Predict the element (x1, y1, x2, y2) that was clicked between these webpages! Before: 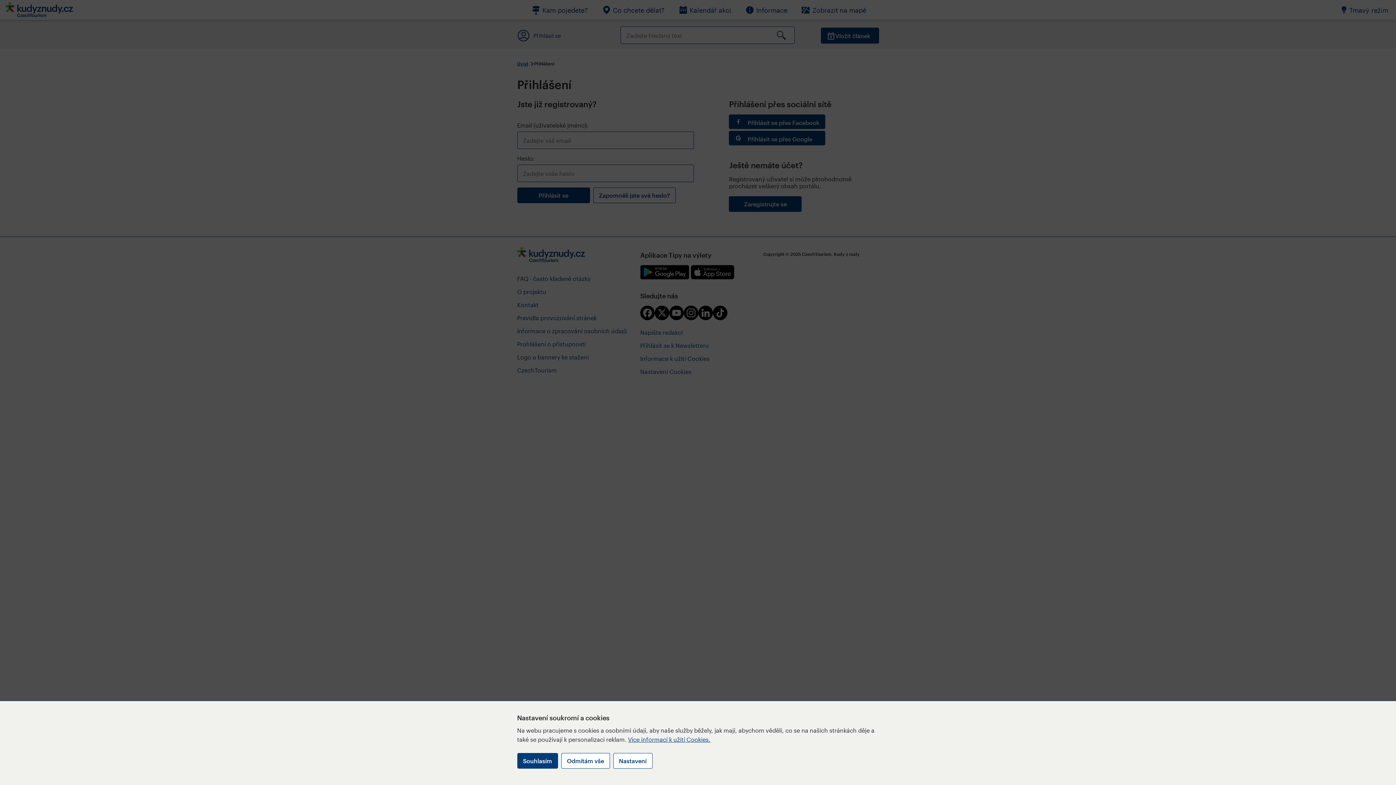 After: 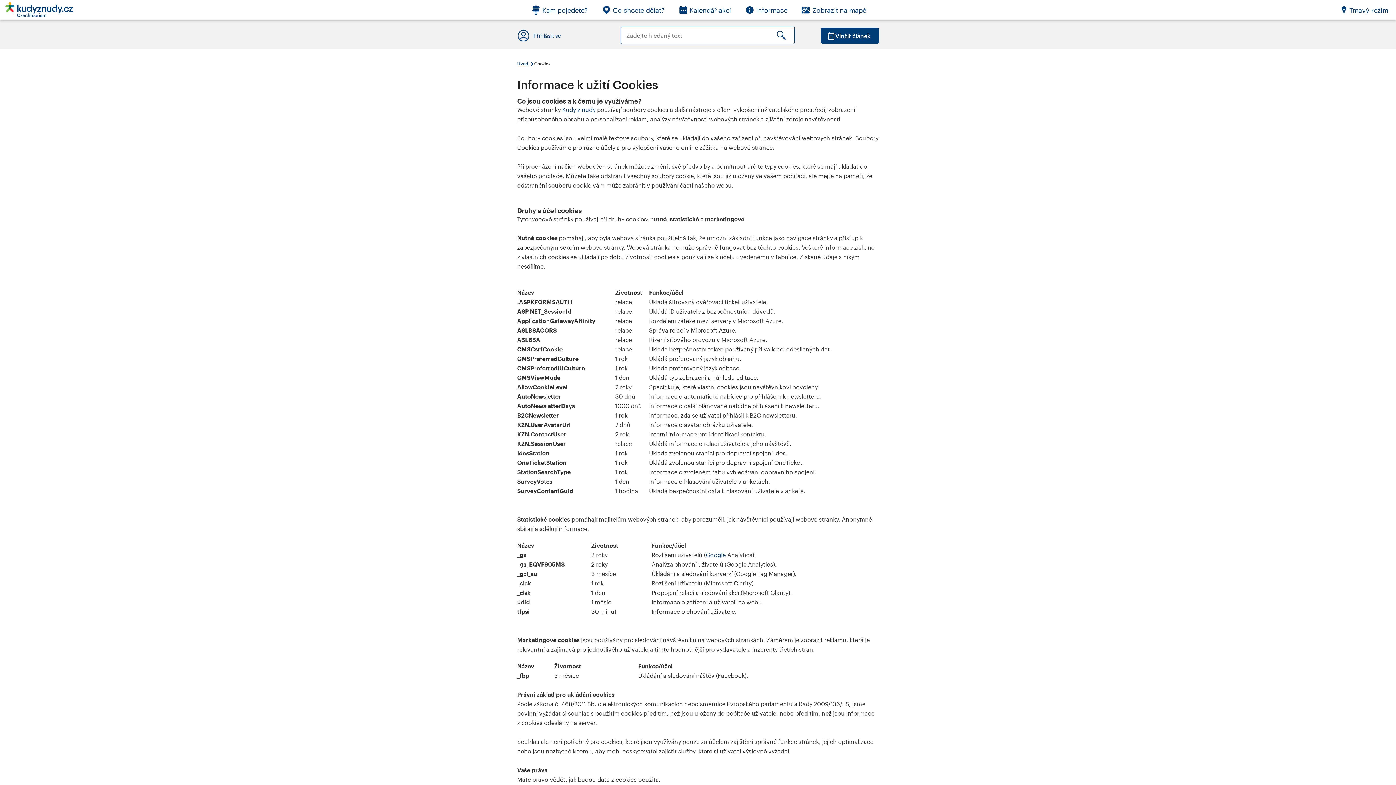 Action: label: Více informací k užití Cookies. bbox: (628, 736, 710, 743)